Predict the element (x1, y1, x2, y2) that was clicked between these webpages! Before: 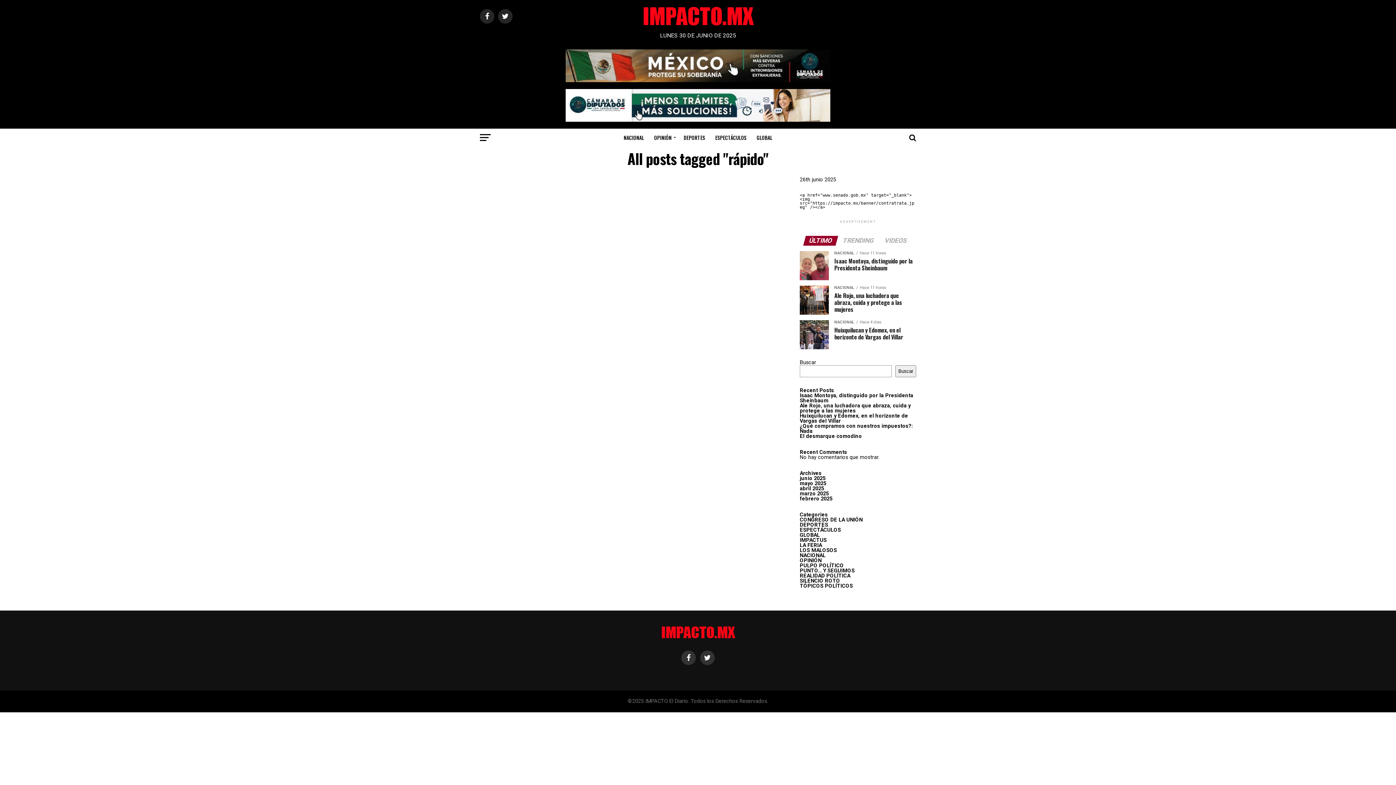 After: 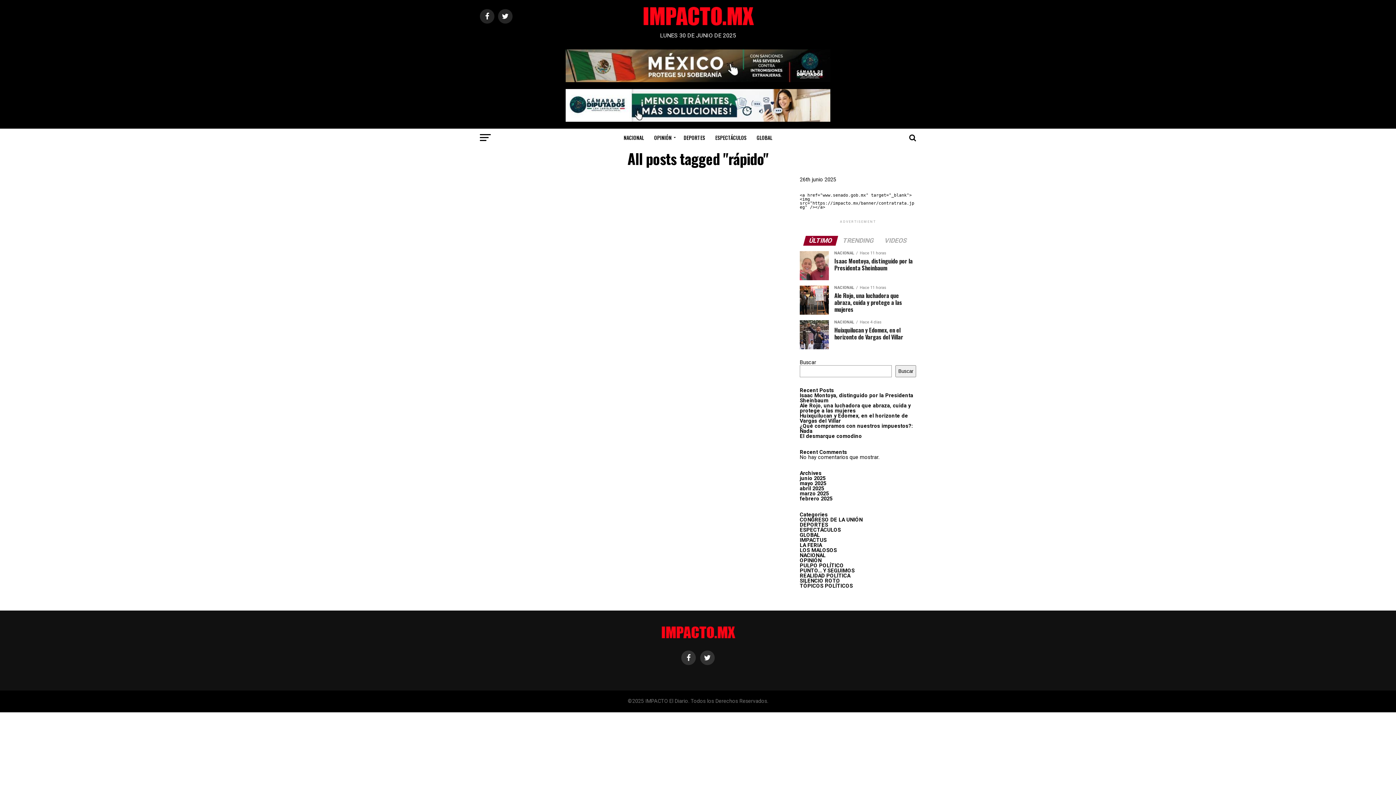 Action: bbox: (565, 116, 830, 123)